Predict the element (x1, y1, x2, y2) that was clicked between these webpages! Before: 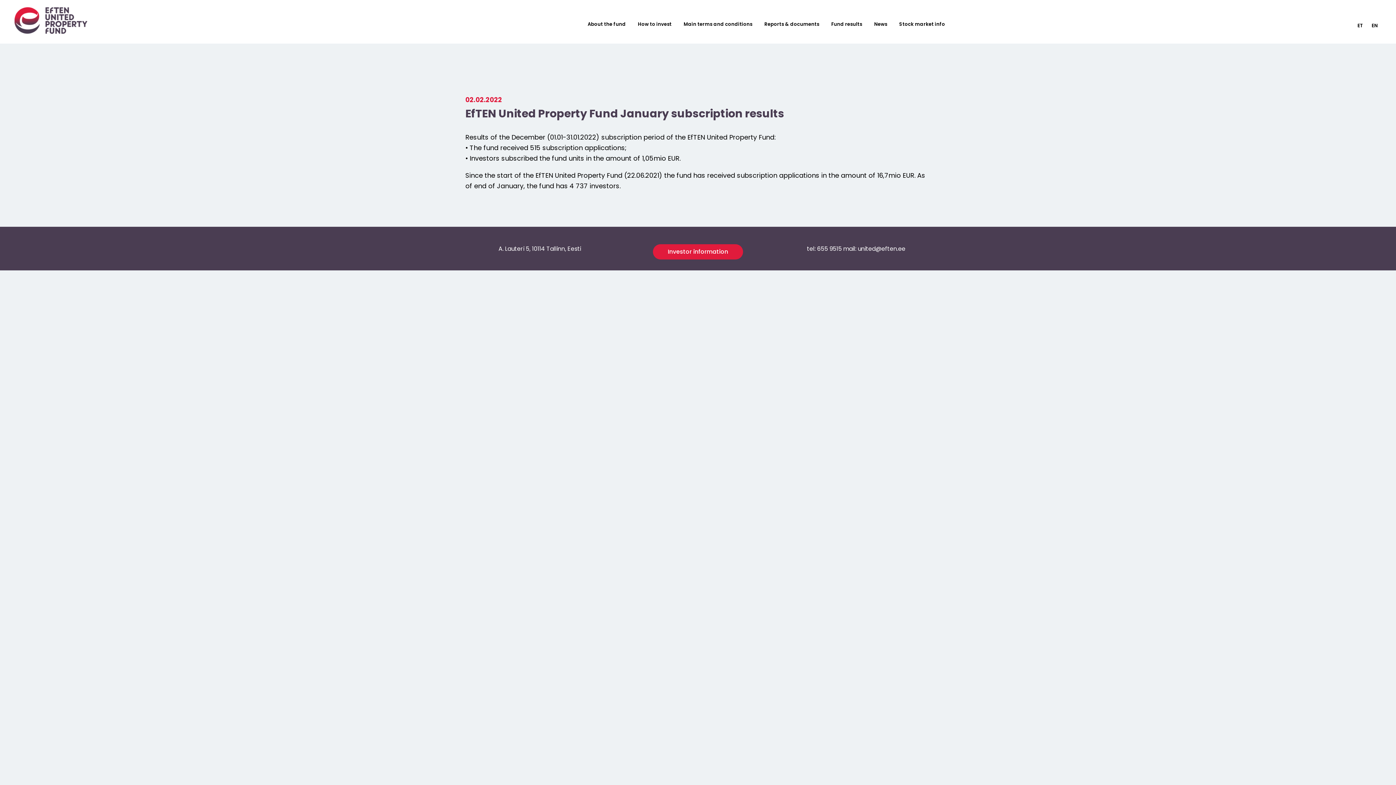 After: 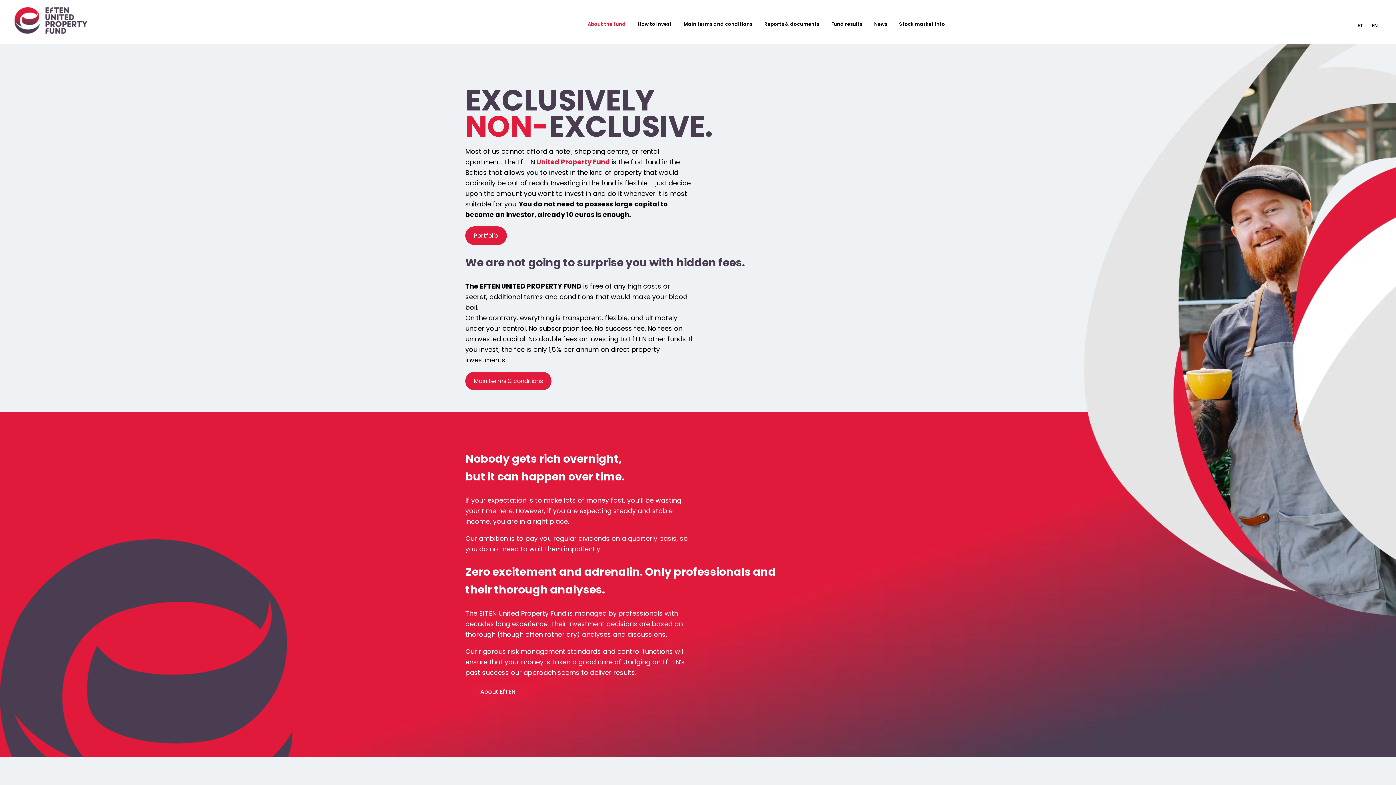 Action: label: About the fund bbox: (587, 20, 626, 32)